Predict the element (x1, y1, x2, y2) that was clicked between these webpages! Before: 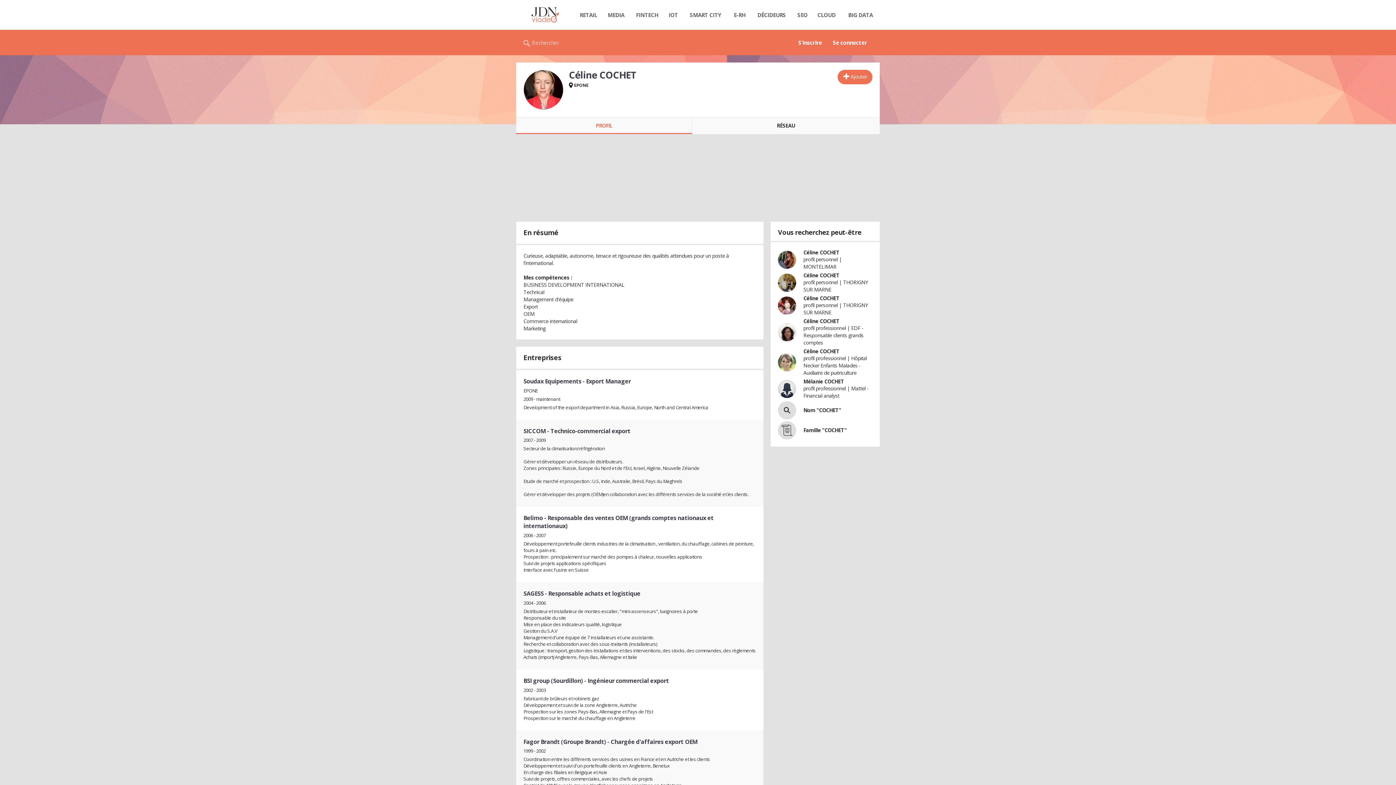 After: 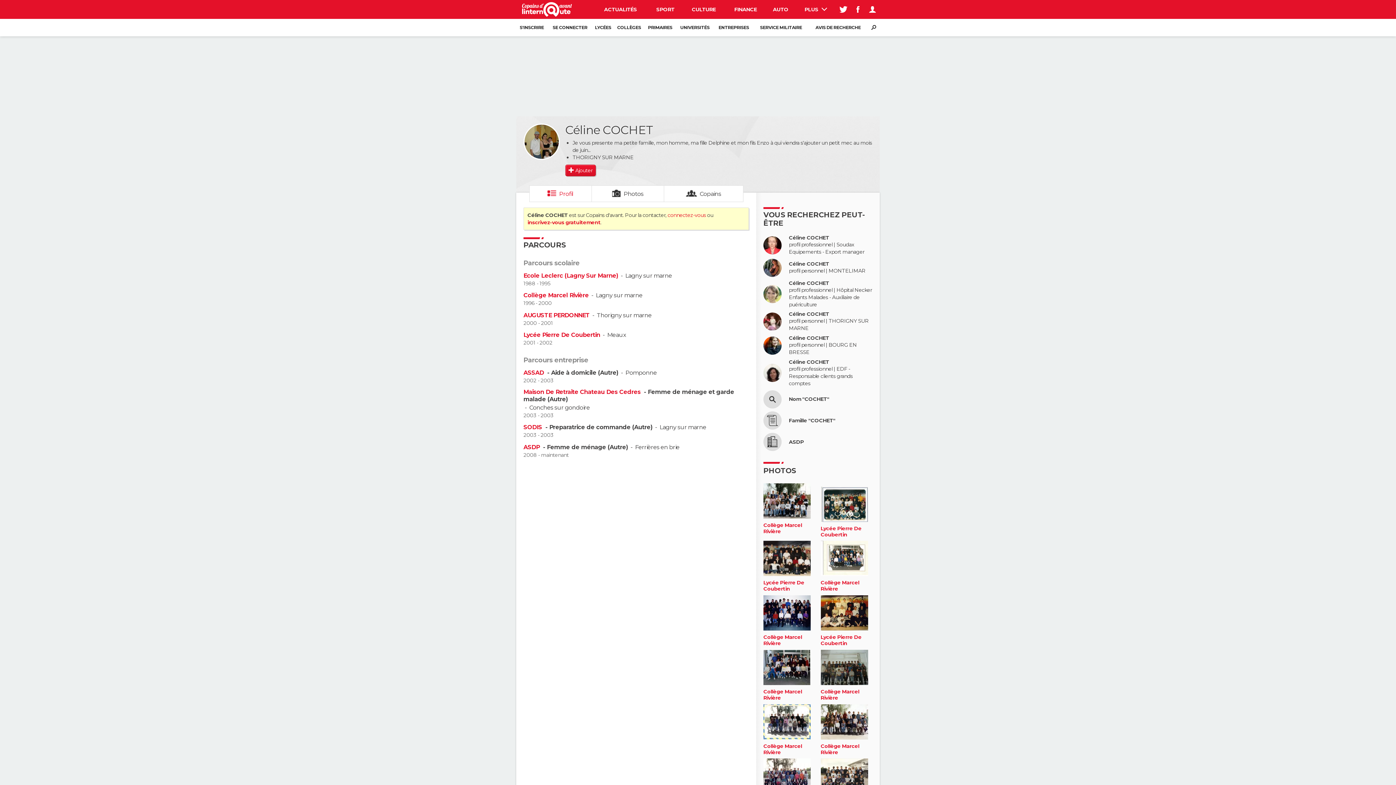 Action: bbox: (803, 271, 839, 278) label: Céline COCHET